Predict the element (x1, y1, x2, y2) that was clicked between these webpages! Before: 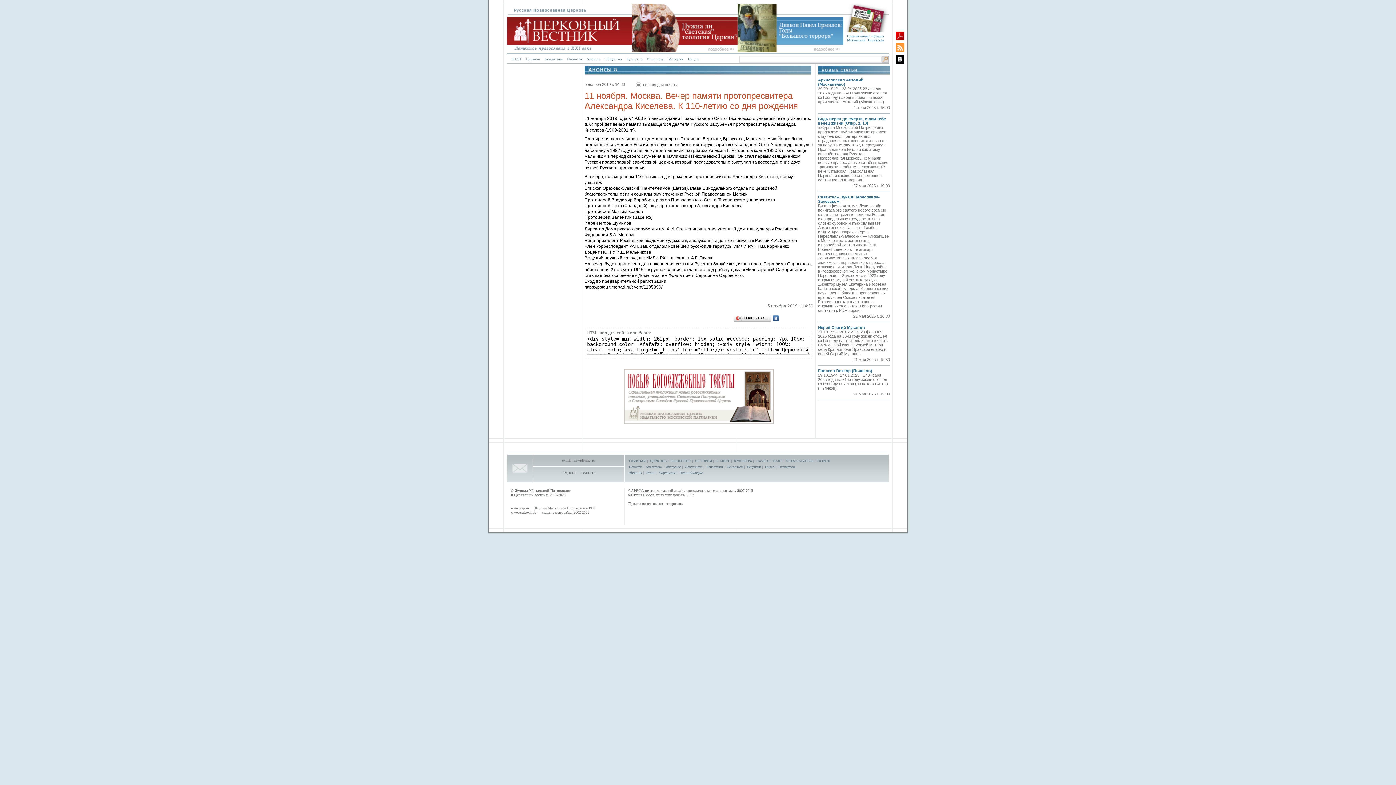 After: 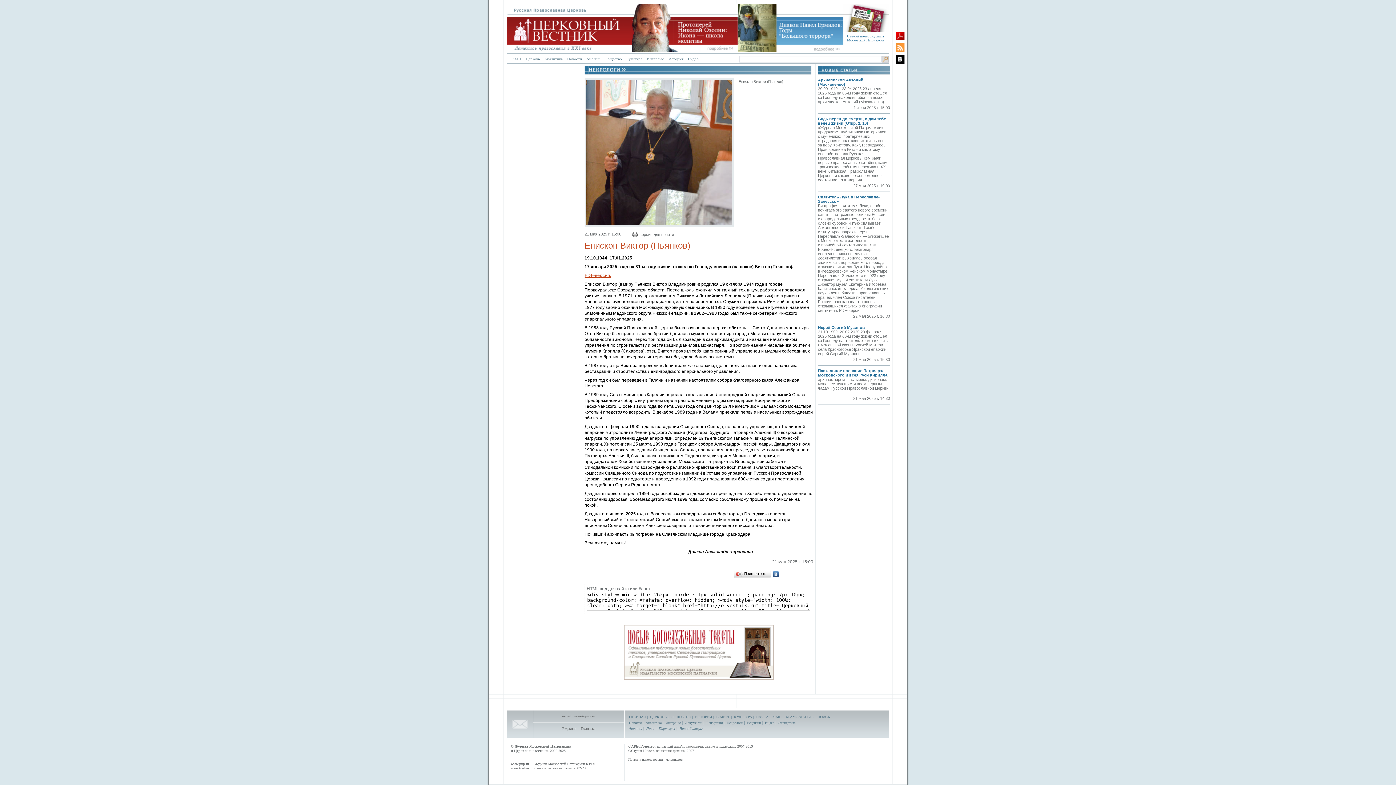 Action: bbox: (818, 368, 872, 373) label: Епископ Виктор (Пьянков)